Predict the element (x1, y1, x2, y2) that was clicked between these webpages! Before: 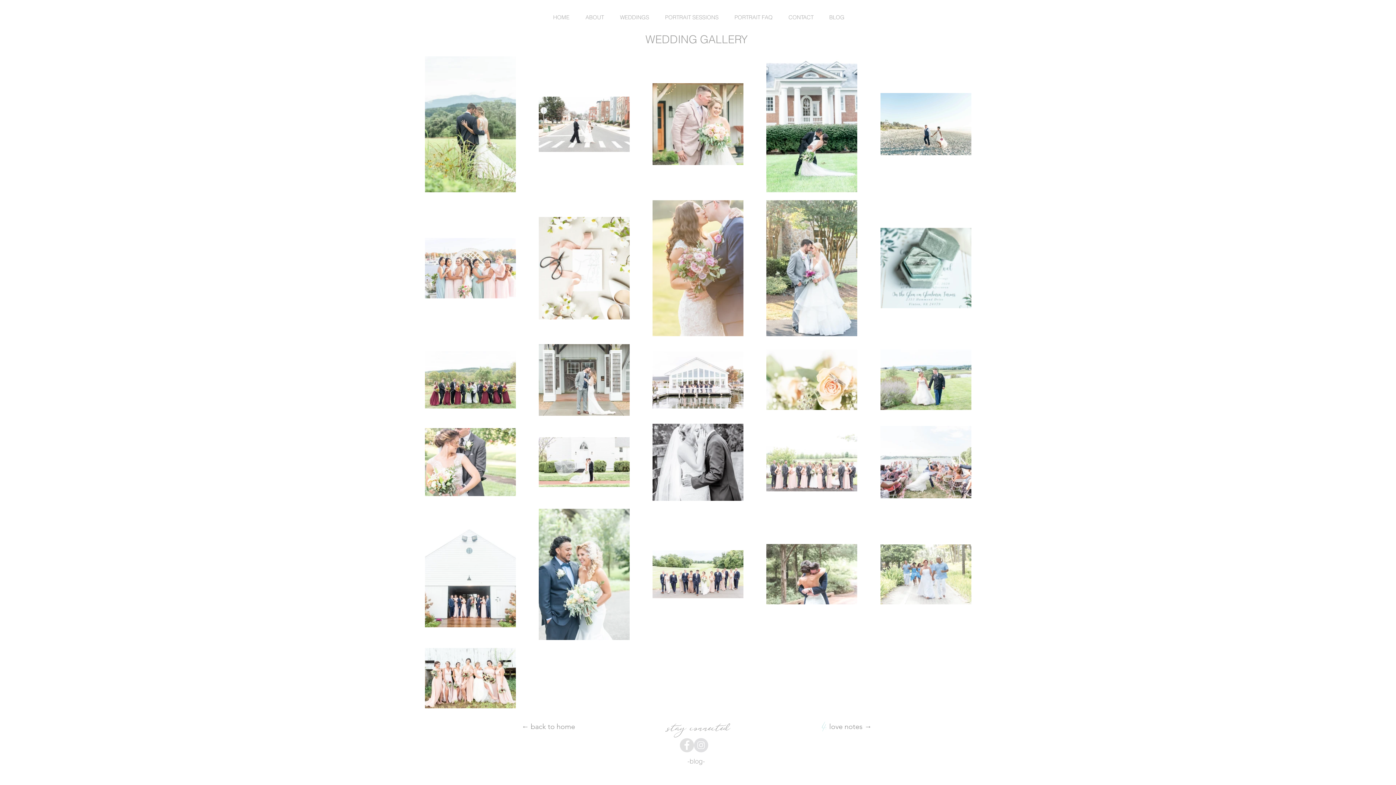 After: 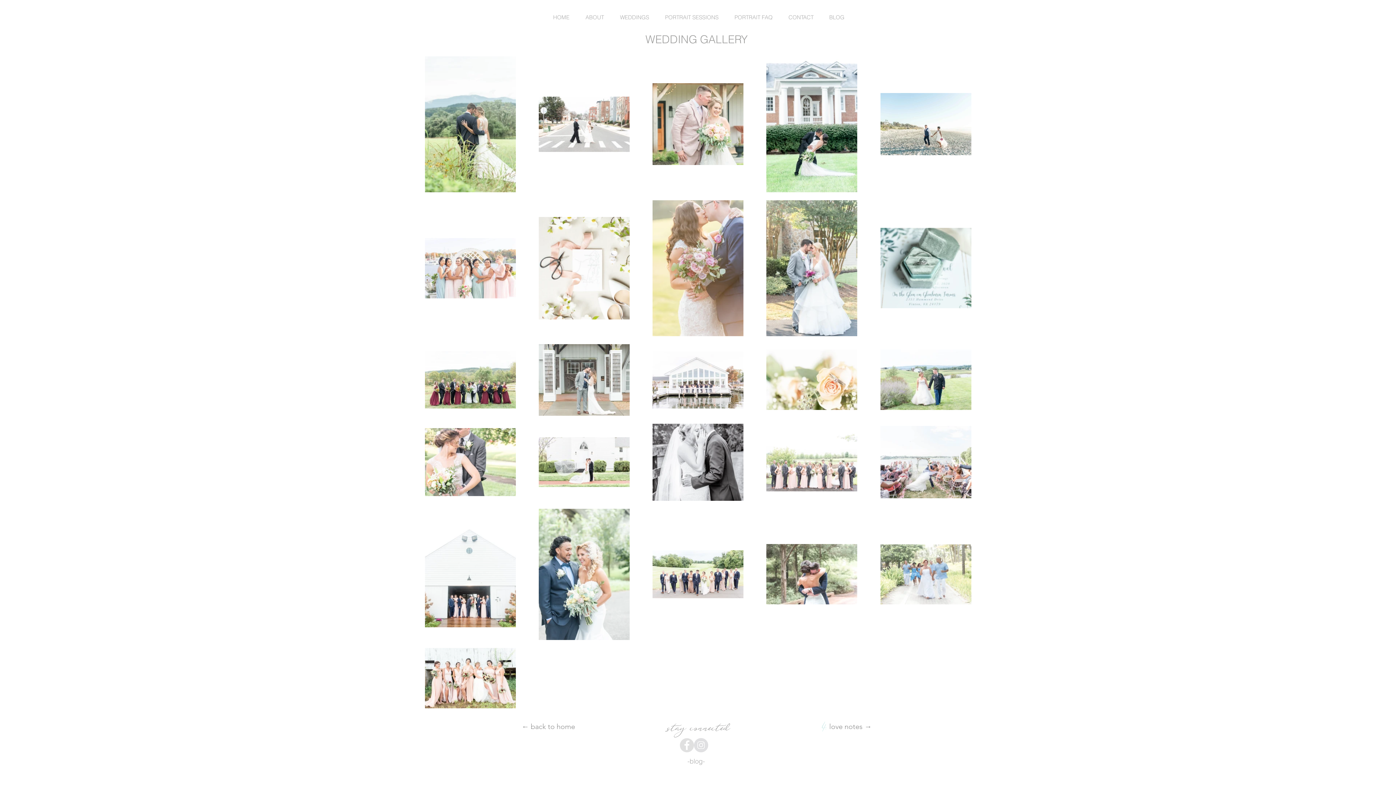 Action: label: Facebook bbox: (680, 738, 694, 752)